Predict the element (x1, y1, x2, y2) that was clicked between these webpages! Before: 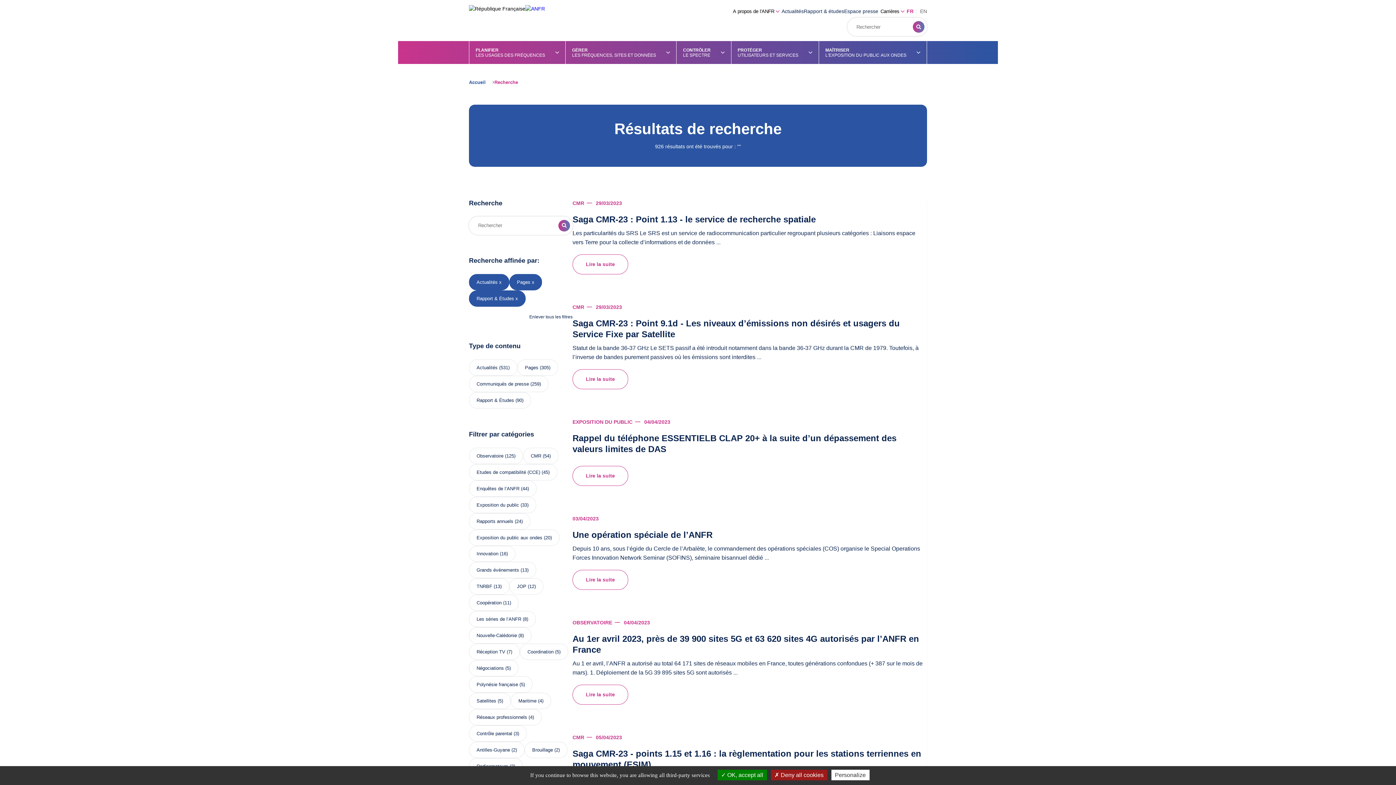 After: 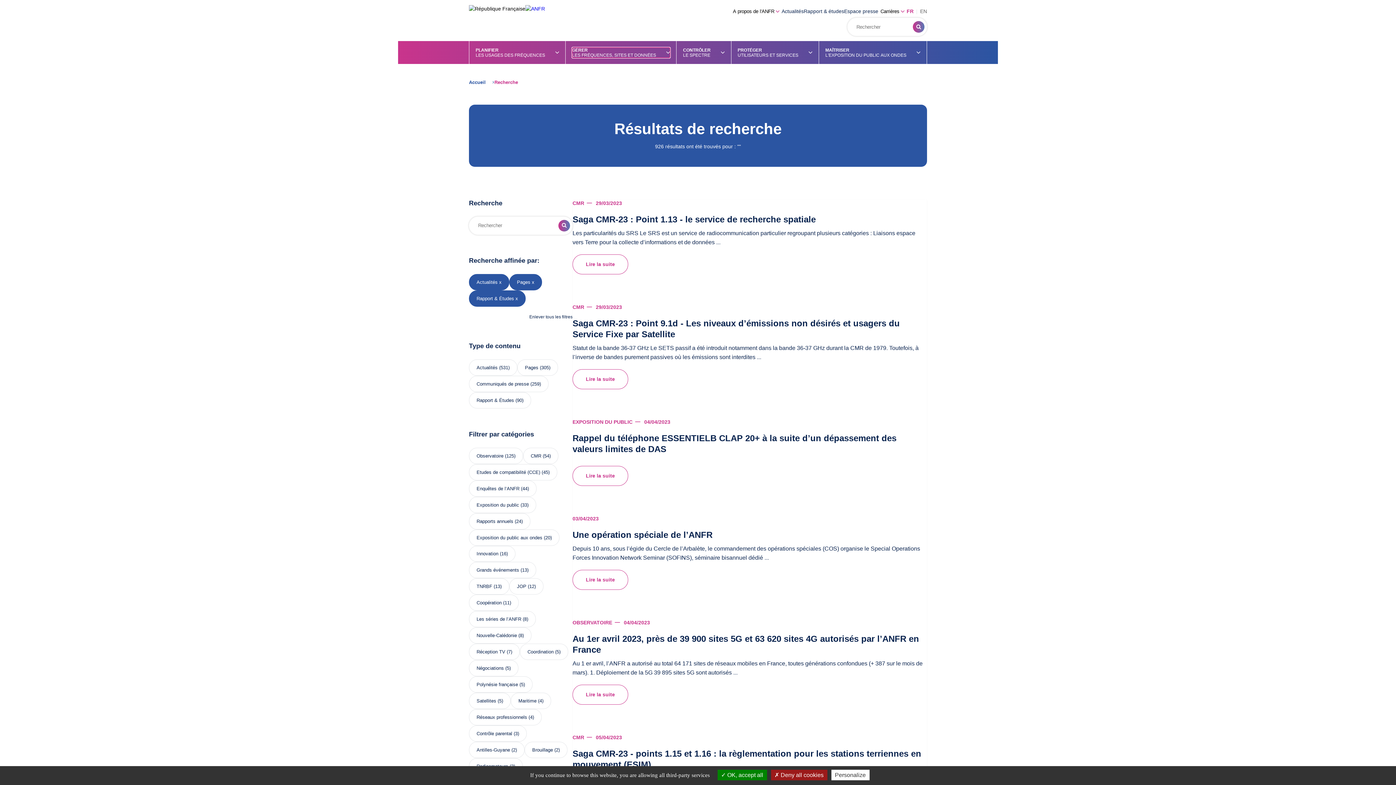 Action: label: GÉRER
LES FRÉQUENCES, SITES ET DONNÉES bbox: (572, 47, 670, 57)